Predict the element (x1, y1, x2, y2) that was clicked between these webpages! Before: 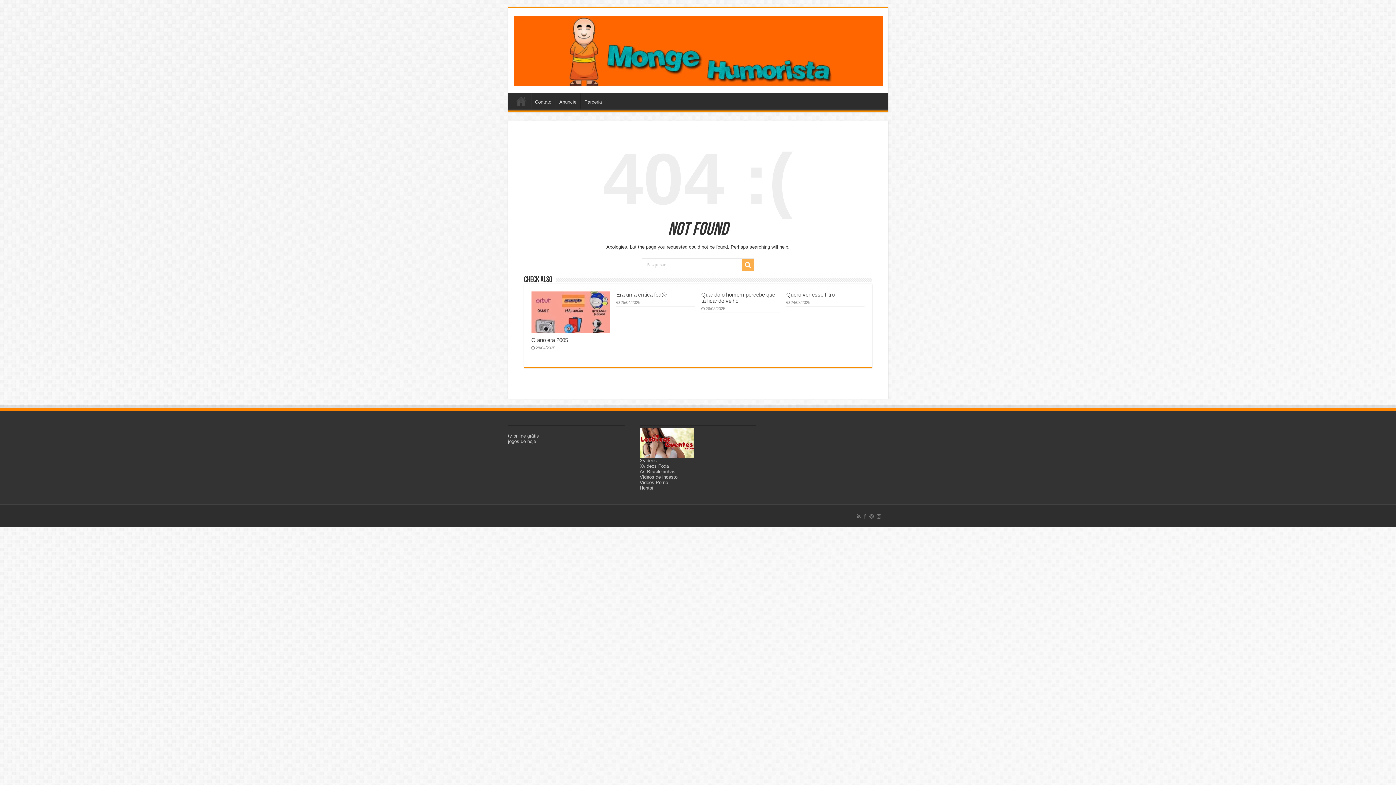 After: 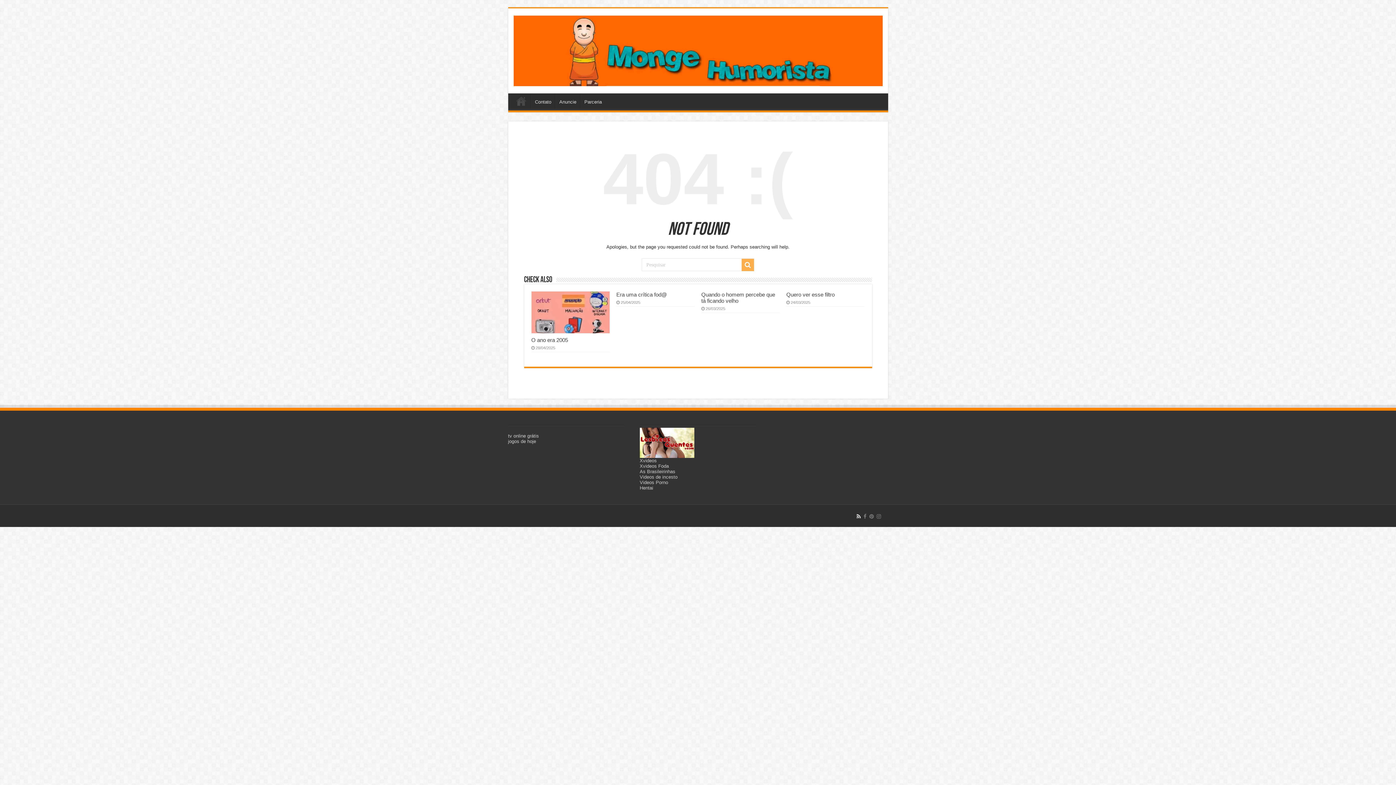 Action: bbox: (856, 512, 861, 520)